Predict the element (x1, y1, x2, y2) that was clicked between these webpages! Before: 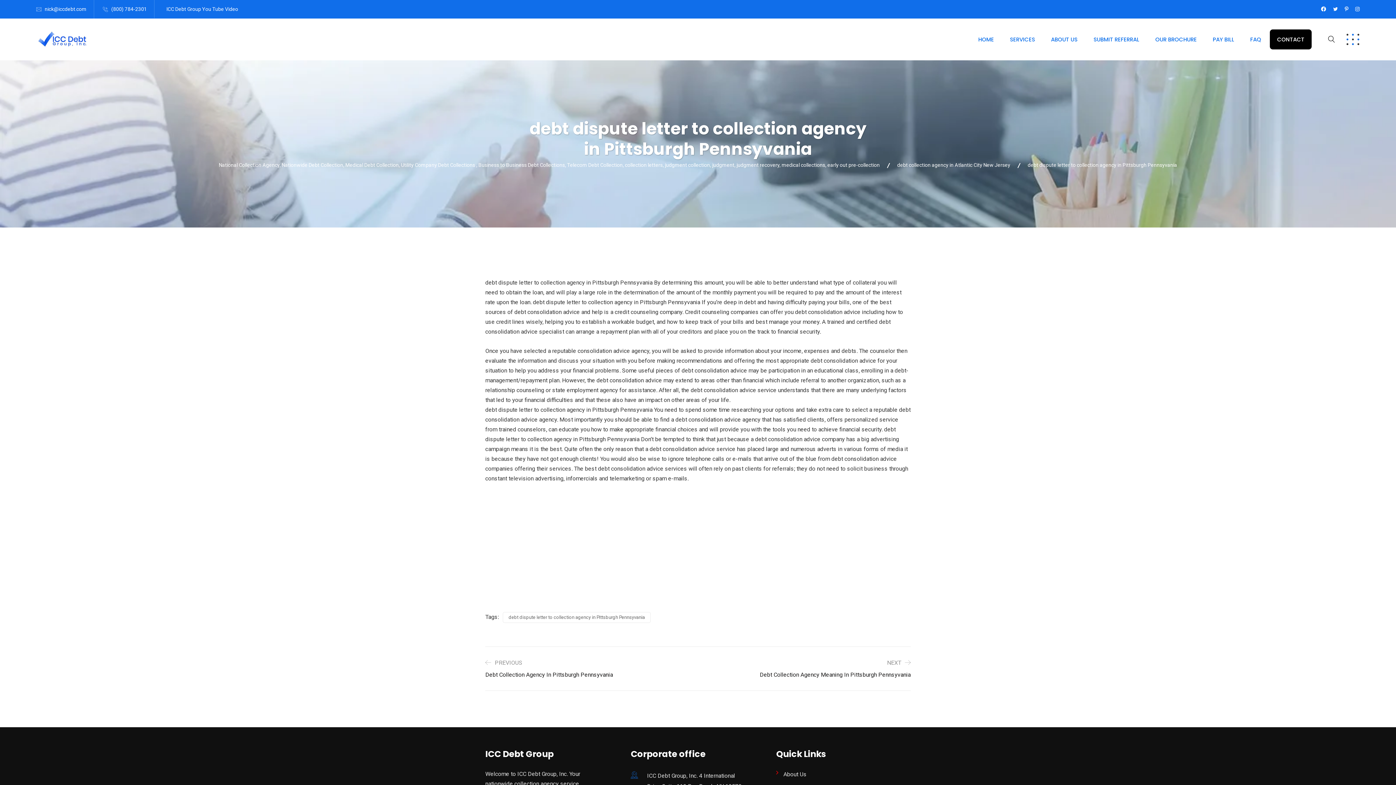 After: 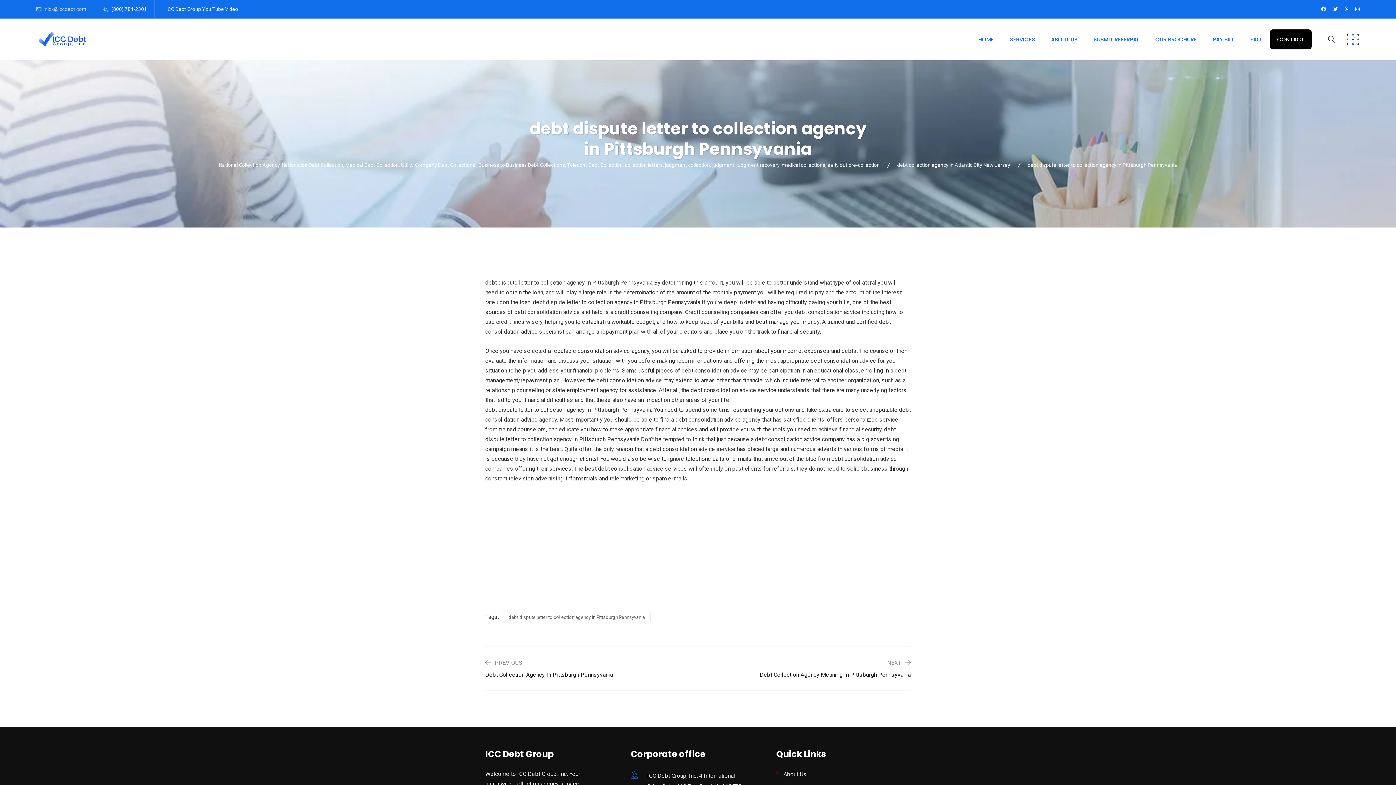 Action: bbox: (44, 6, 86, 12) label: nick@iccdebt.com